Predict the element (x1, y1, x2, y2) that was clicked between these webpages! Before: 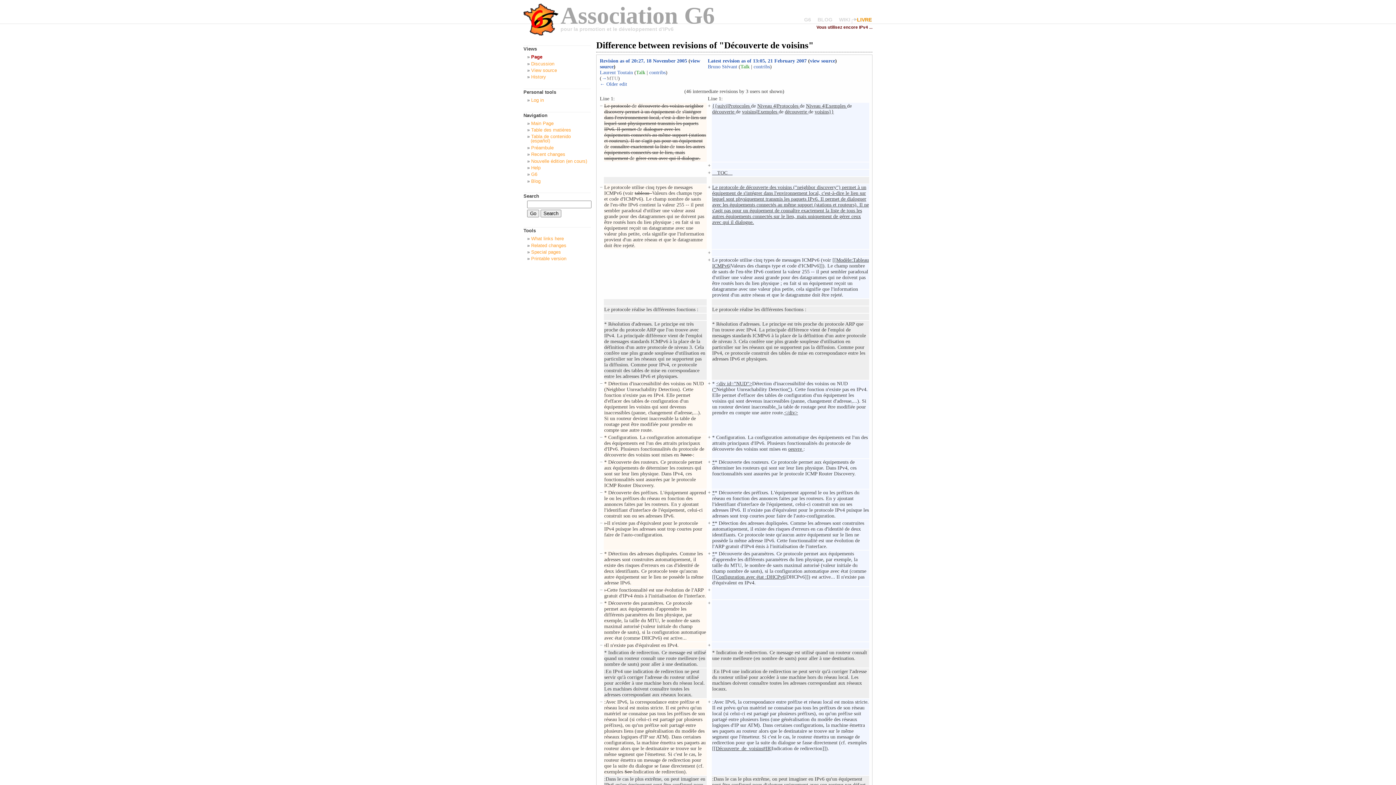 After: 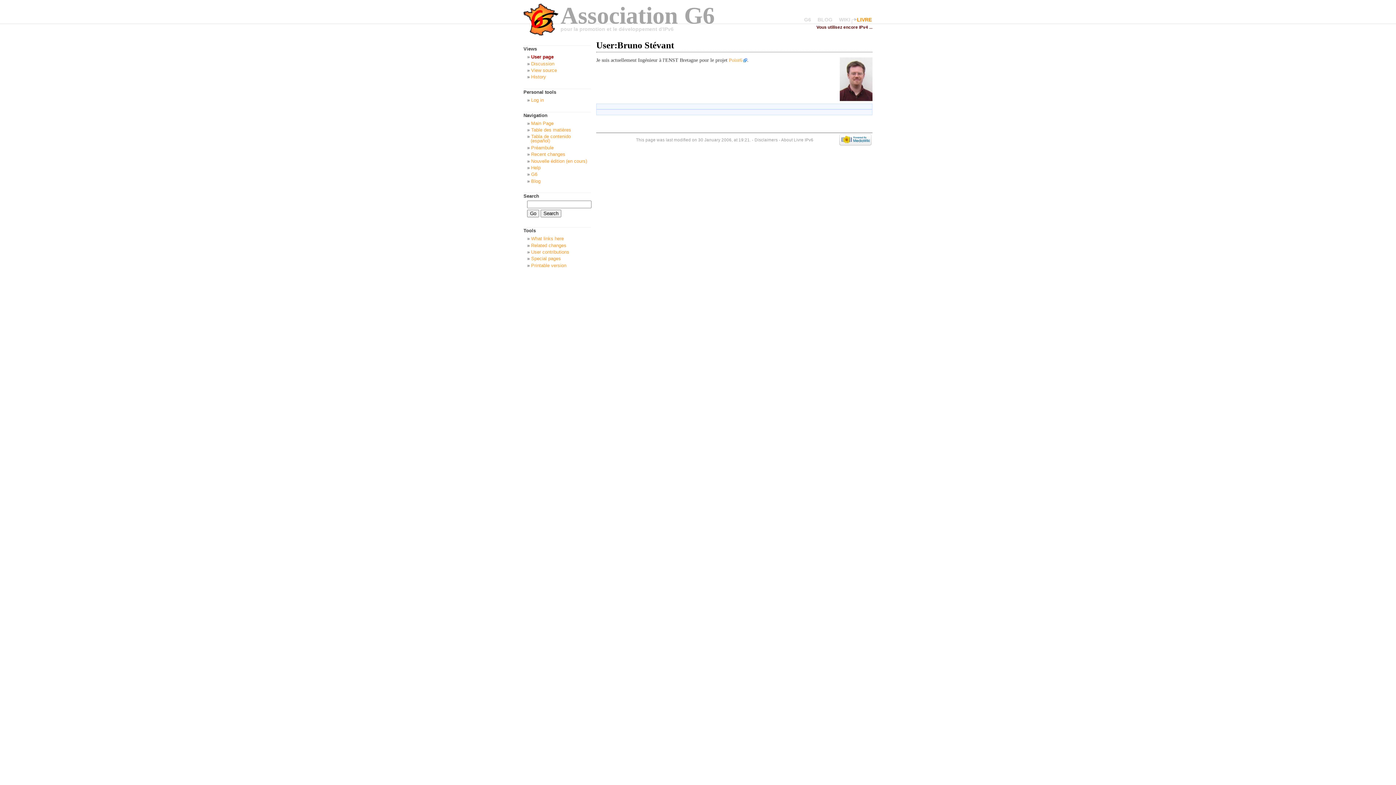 Action: bbox: (708, 64, 737, 69) label: Bruno Stévant